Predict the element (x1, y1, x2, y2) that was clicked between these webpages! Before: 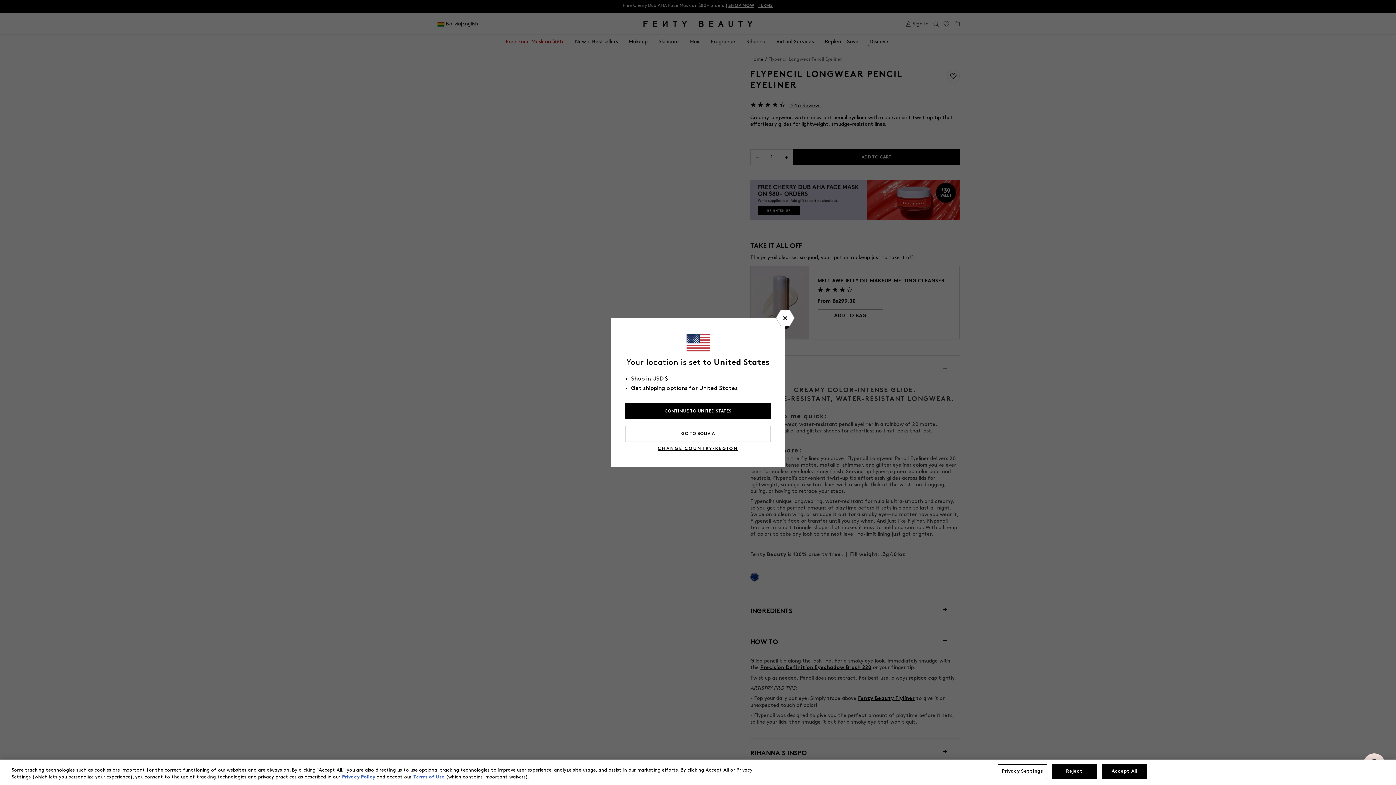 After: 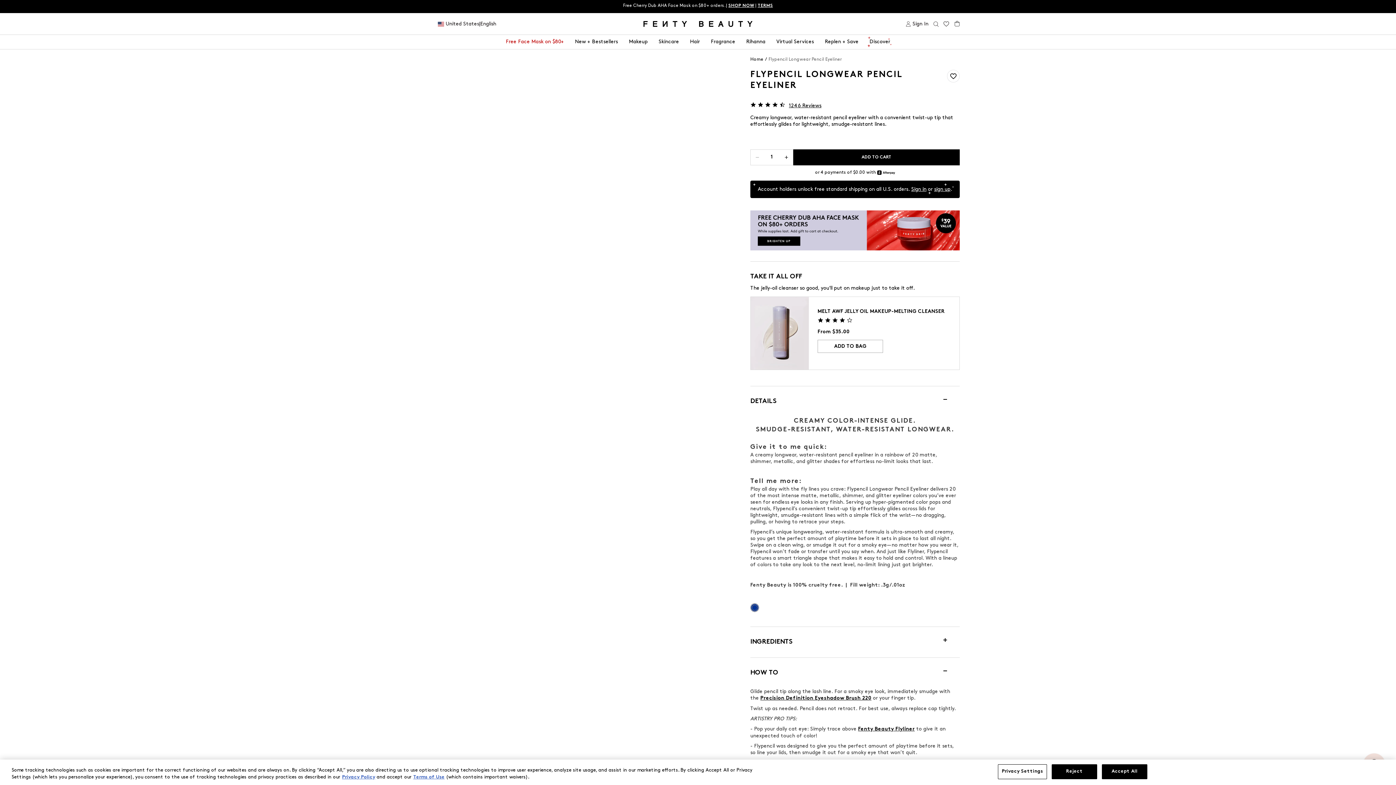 Action: bbox: (625, 403, 770, 419) label: CONTINUE TO UNITED STATES